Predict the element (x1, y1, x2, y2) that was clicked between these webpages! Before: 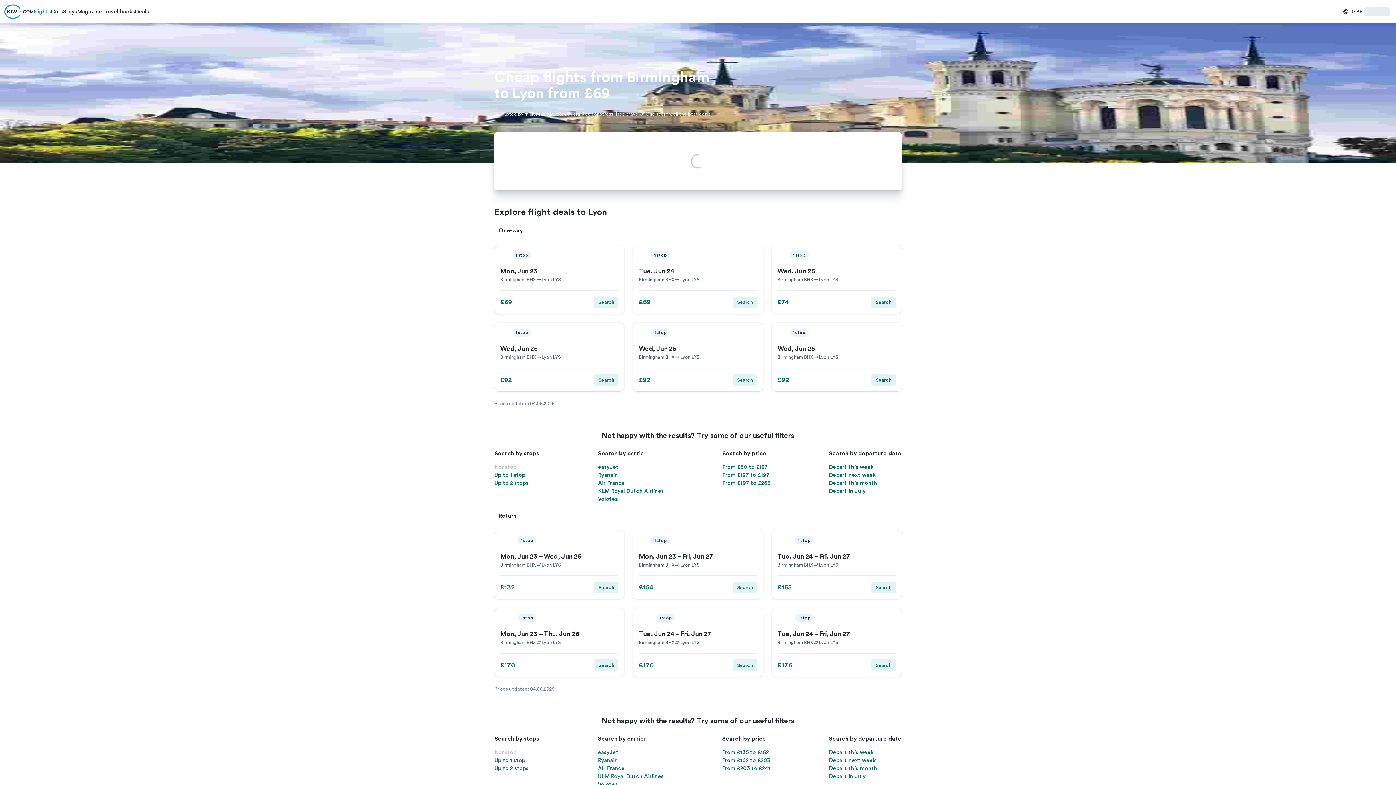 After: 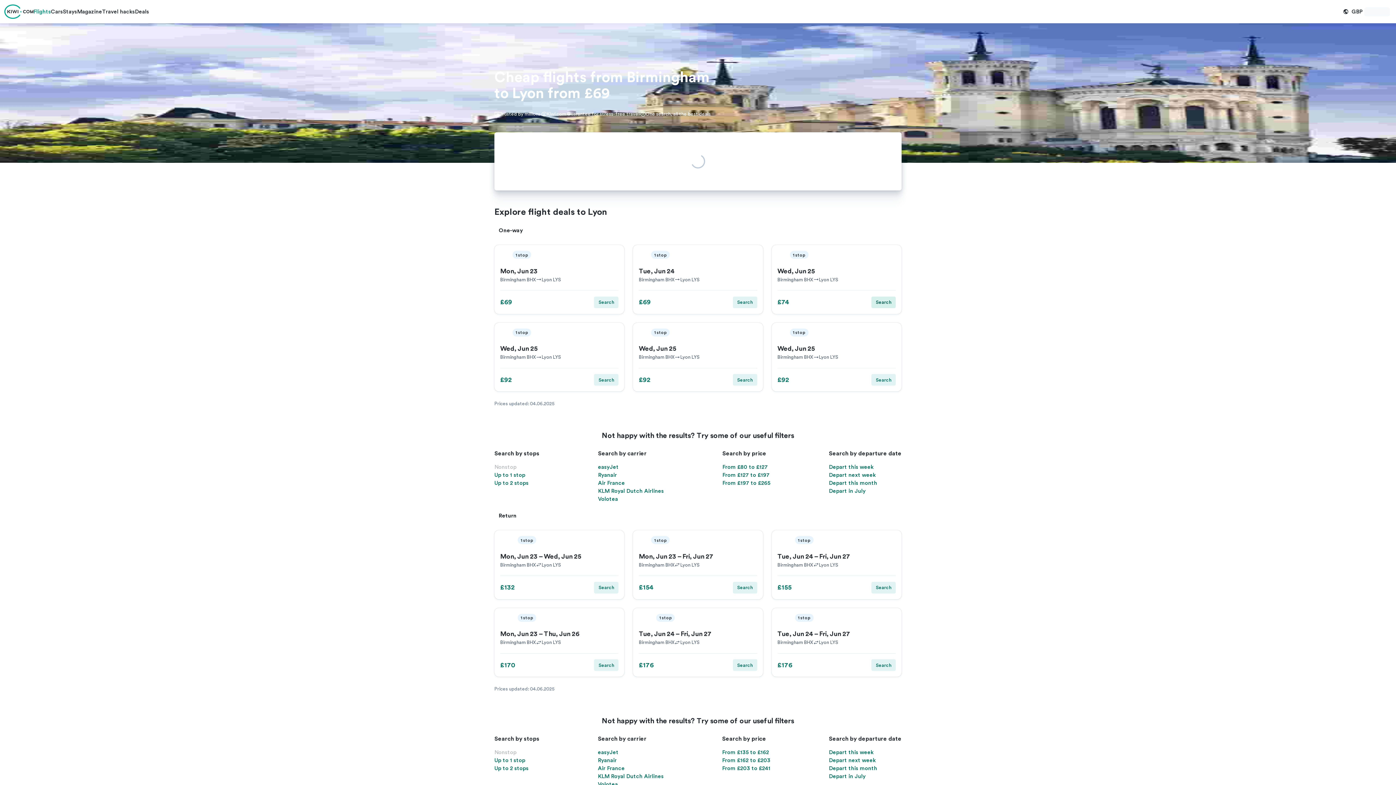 Action: bbox: (871, 296, 895, 308) label: Search